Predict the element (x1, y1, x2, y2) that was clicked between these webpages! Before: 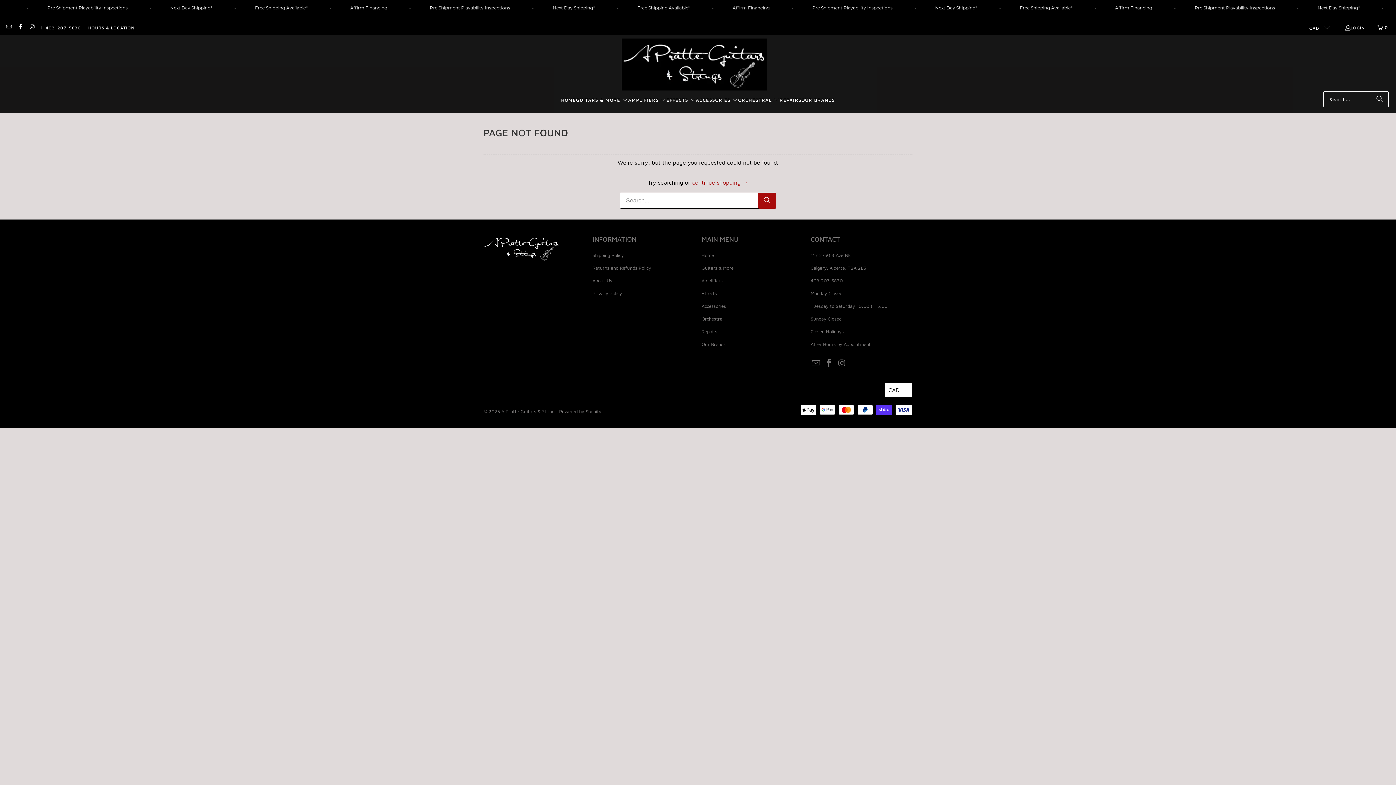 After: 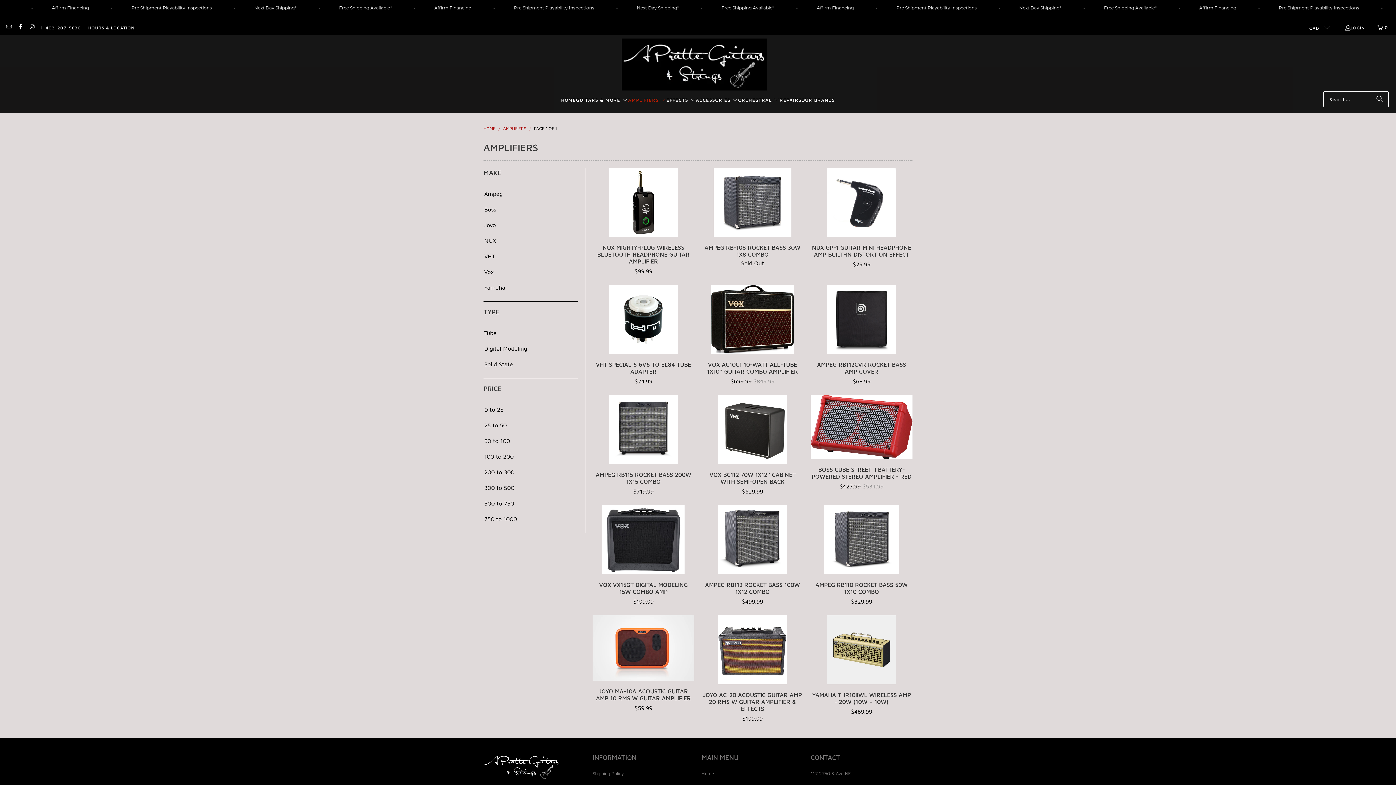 Action: label: Amplifiers bbox: (701, 277, 722, 283)